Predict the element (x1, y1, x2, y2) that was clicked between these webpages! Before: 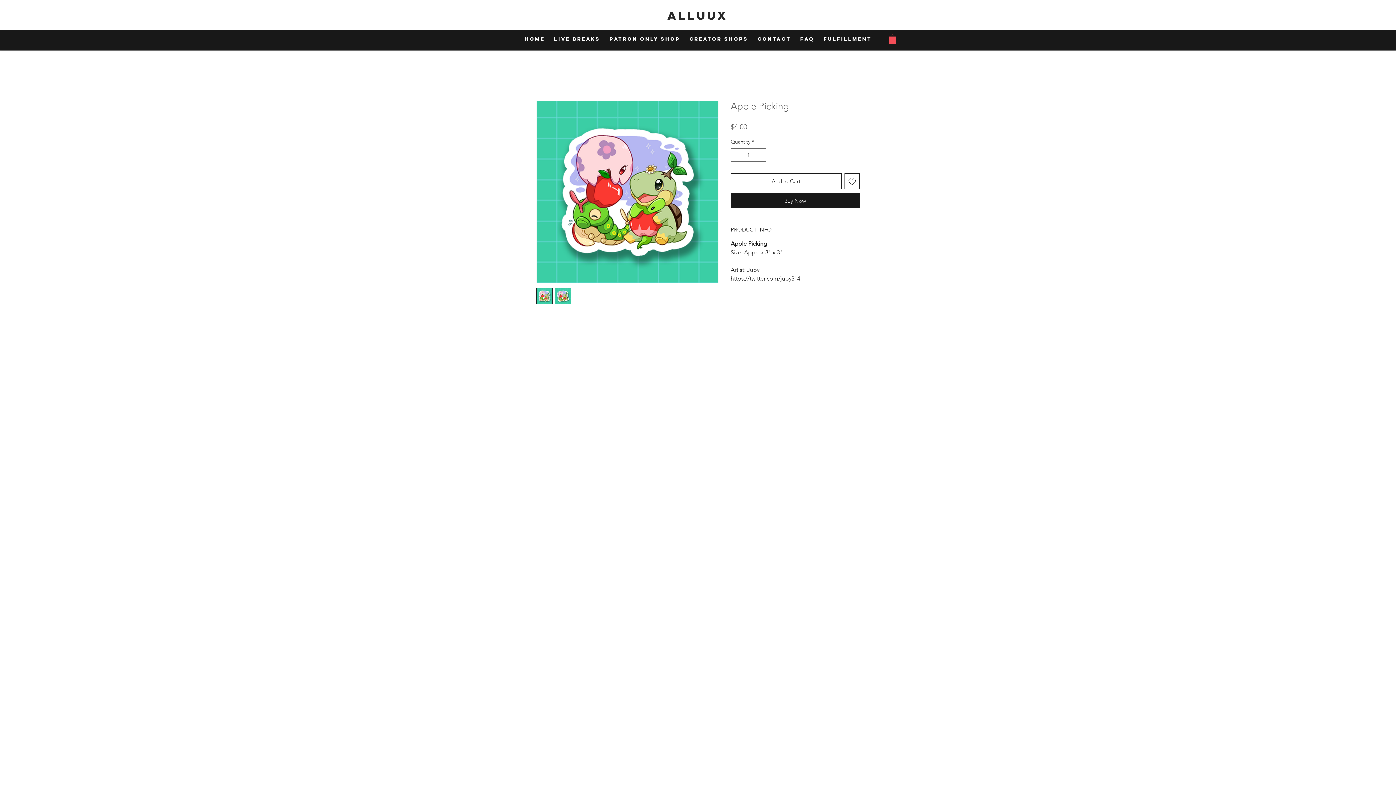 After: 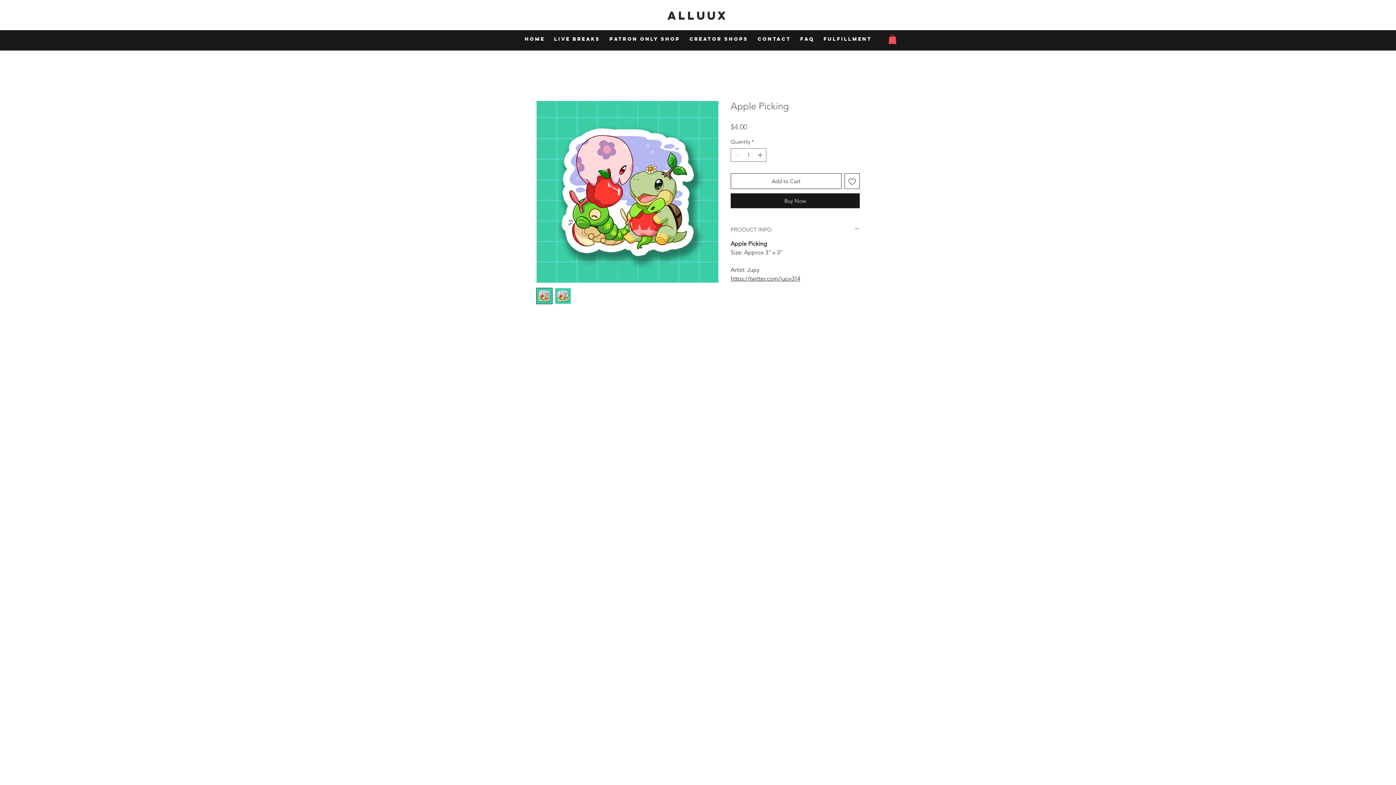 Action: label: PRODUCT INFO bbox: (730, 225, 860, 233)